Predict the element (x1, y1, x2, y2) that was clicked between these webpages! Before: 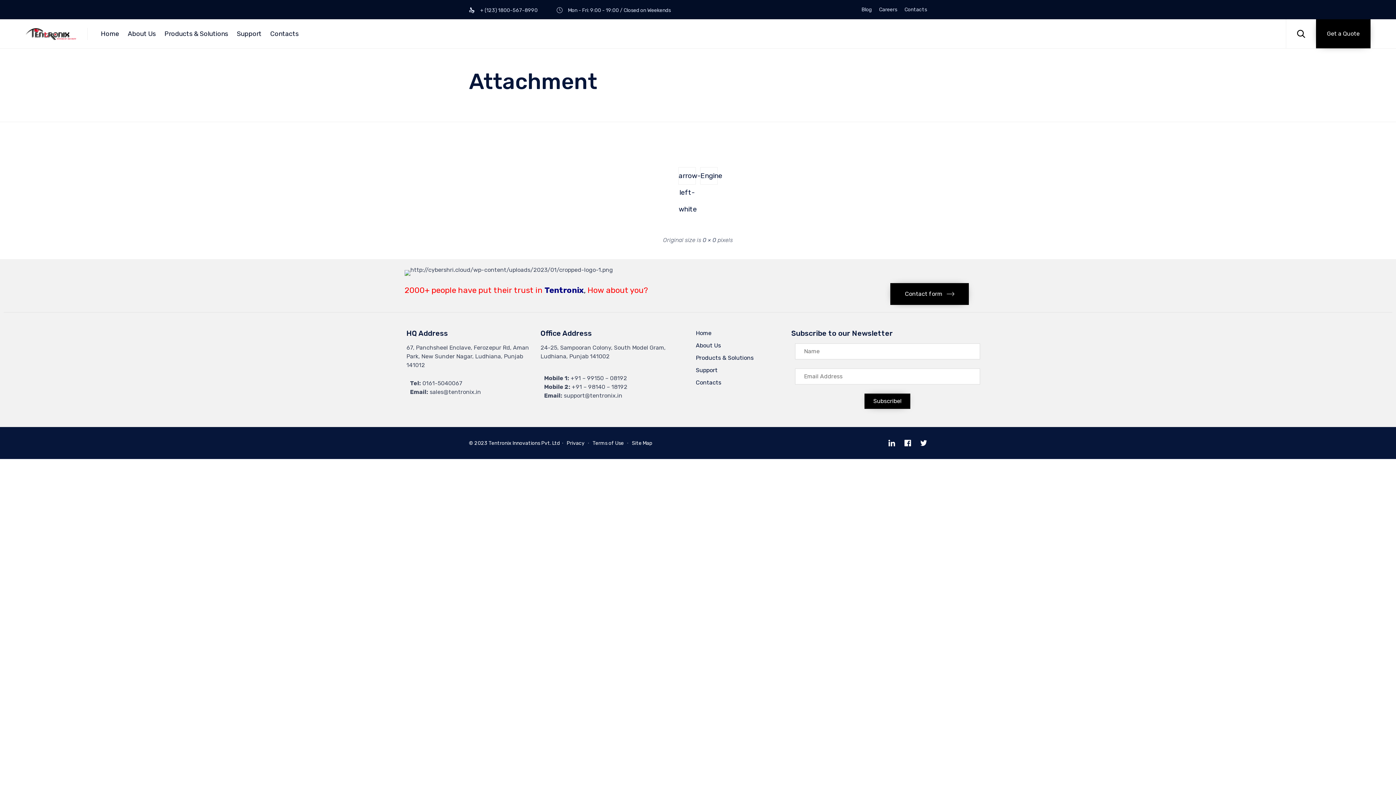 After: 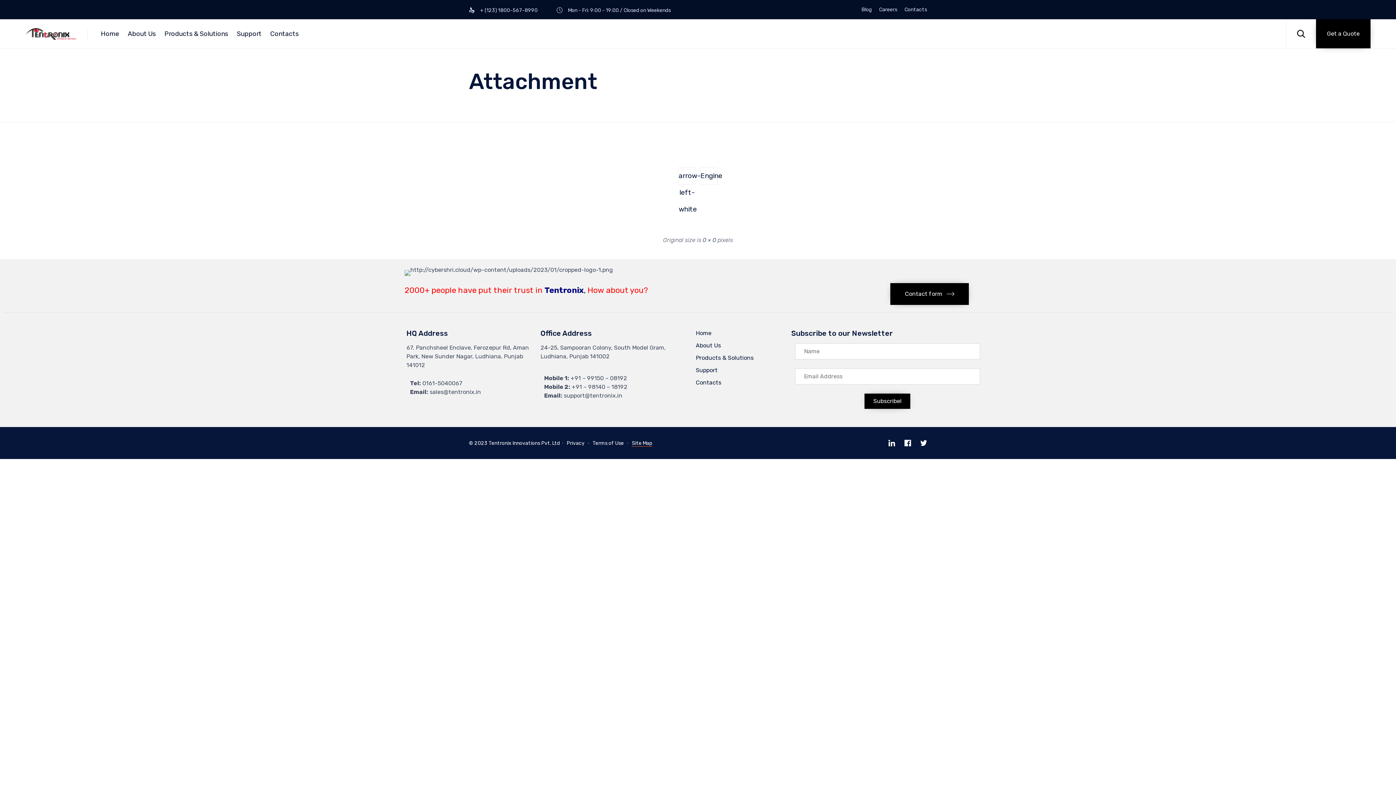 Action: bbox: (632, 440, 652, 446) label: Site Map